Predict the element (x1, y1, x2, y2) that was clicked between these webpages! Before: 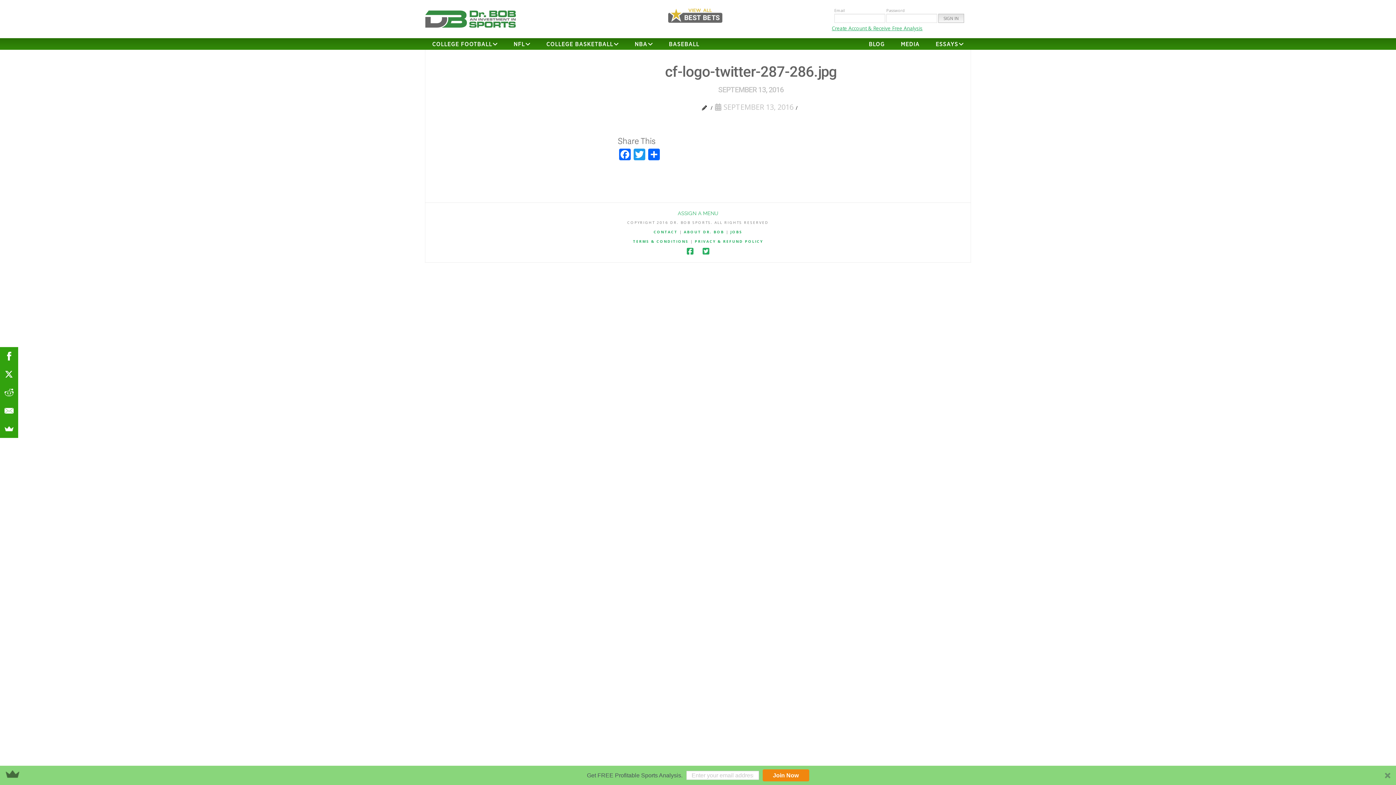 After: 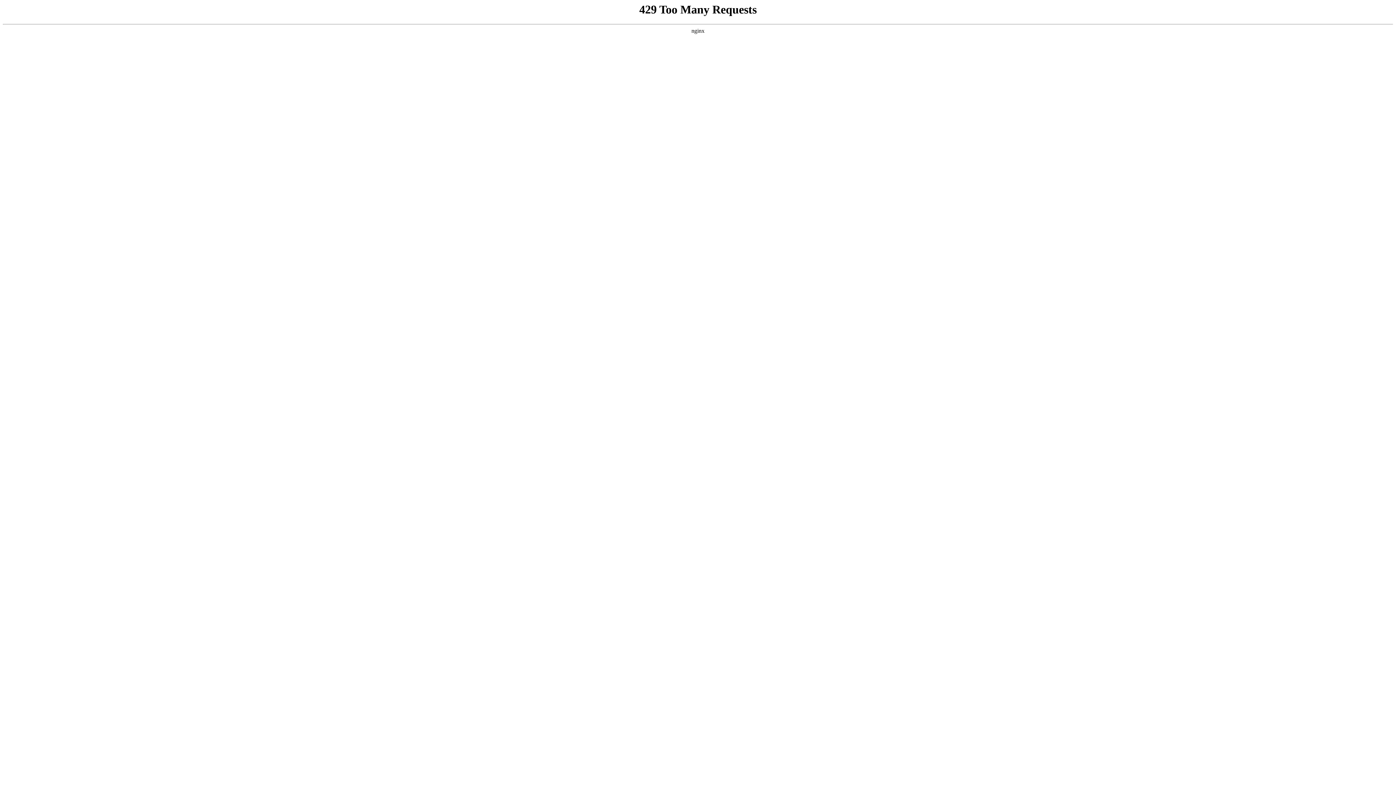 Action: bbox: (832, 25, 922, 31) label: Create Account & Receive Free Analysis